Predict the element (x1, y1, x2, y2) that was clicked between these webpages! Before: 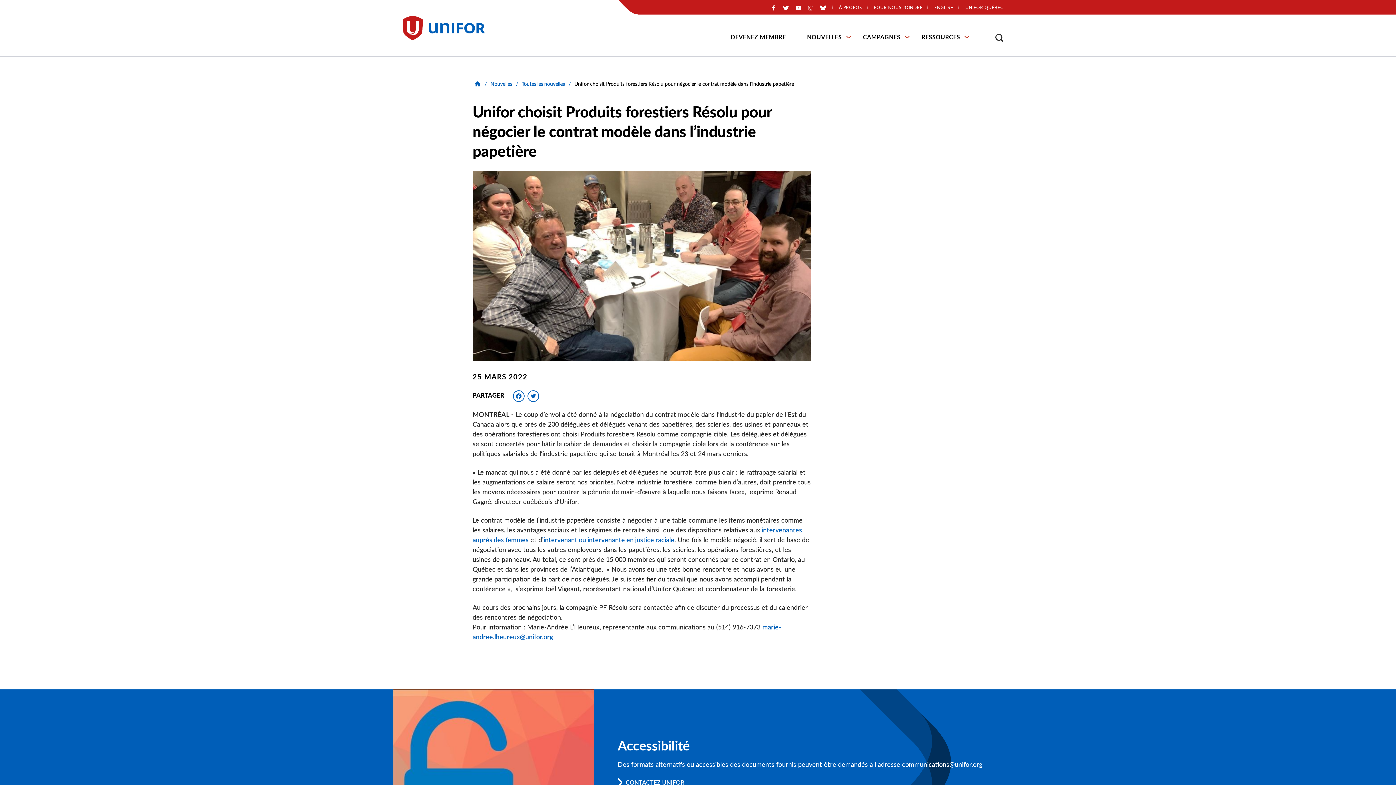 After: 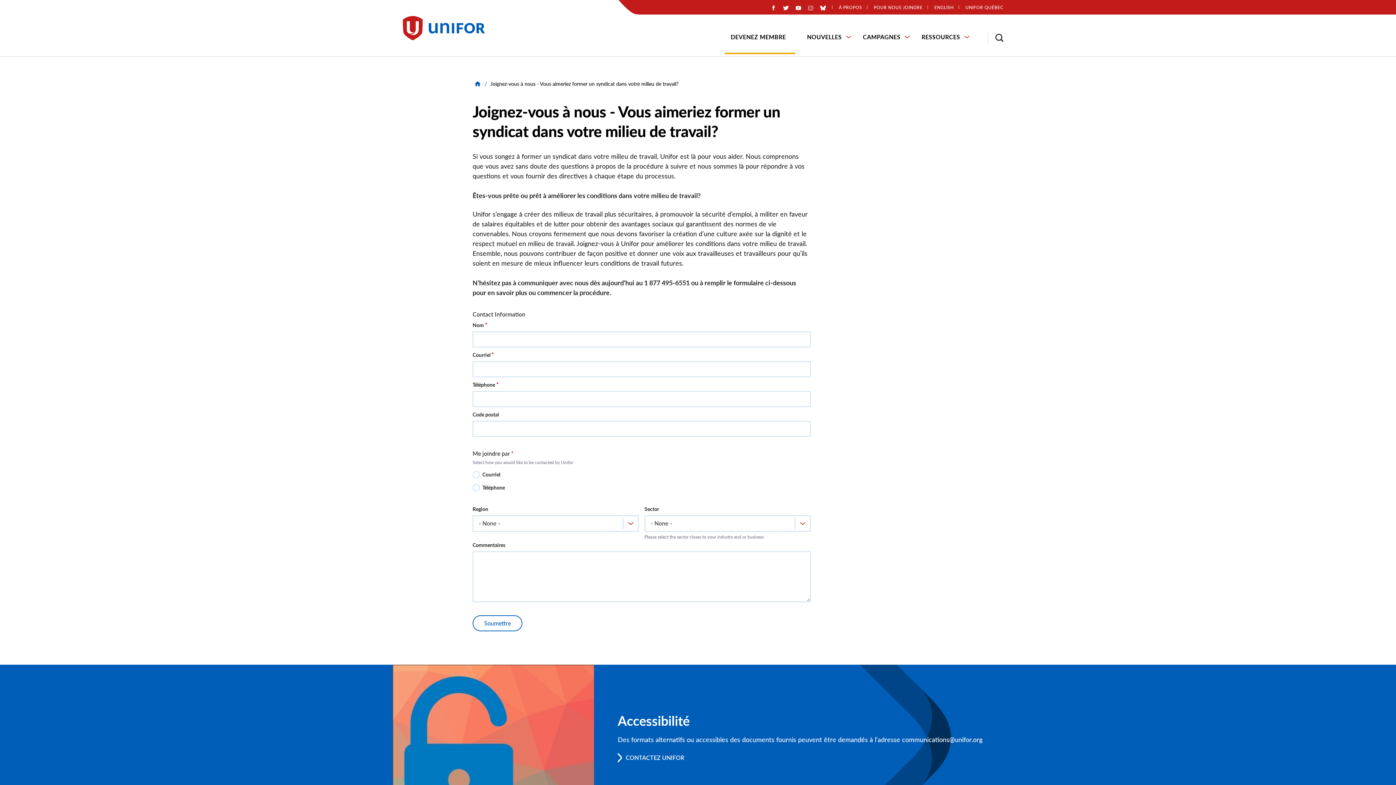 Action: label: DEVENEZ MEMBRE bbox: (725, 21, 795, 54)